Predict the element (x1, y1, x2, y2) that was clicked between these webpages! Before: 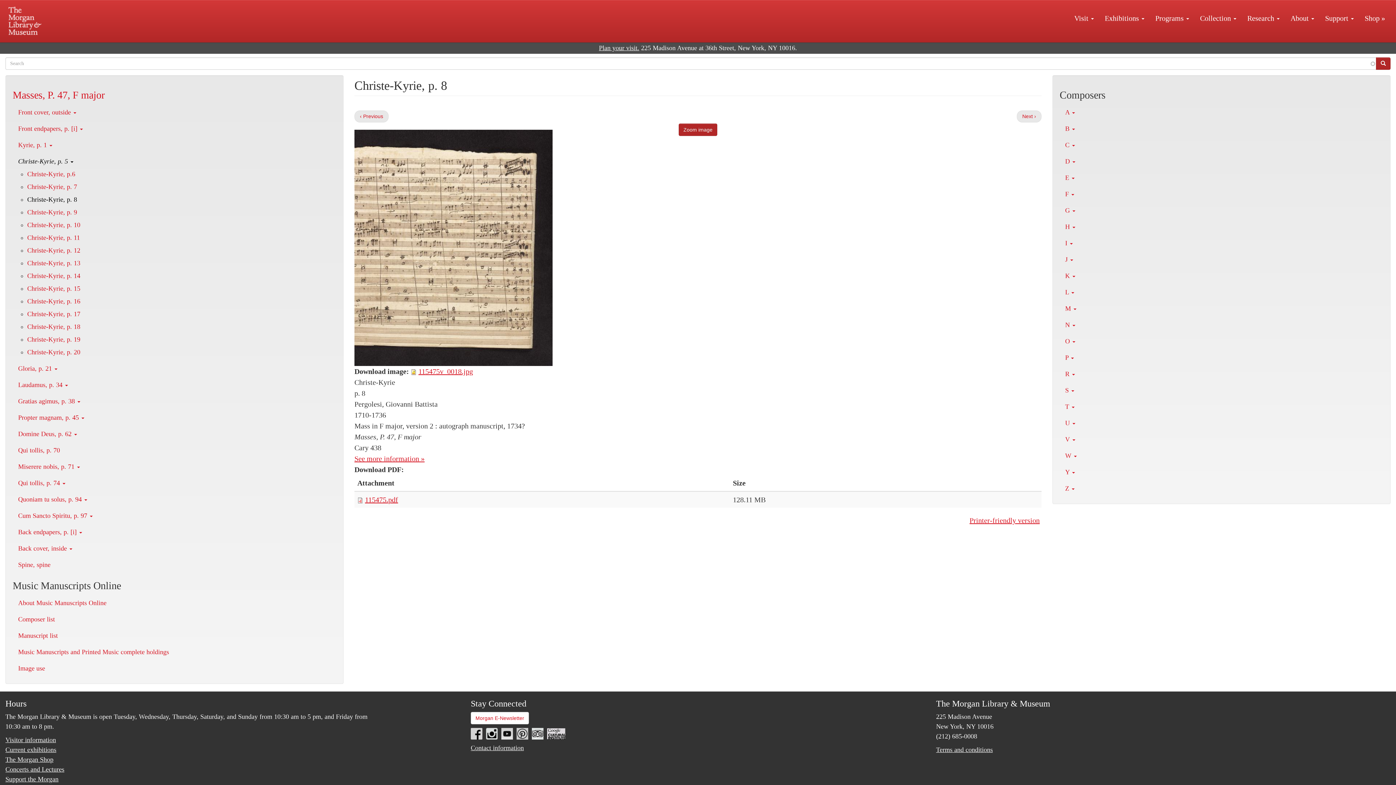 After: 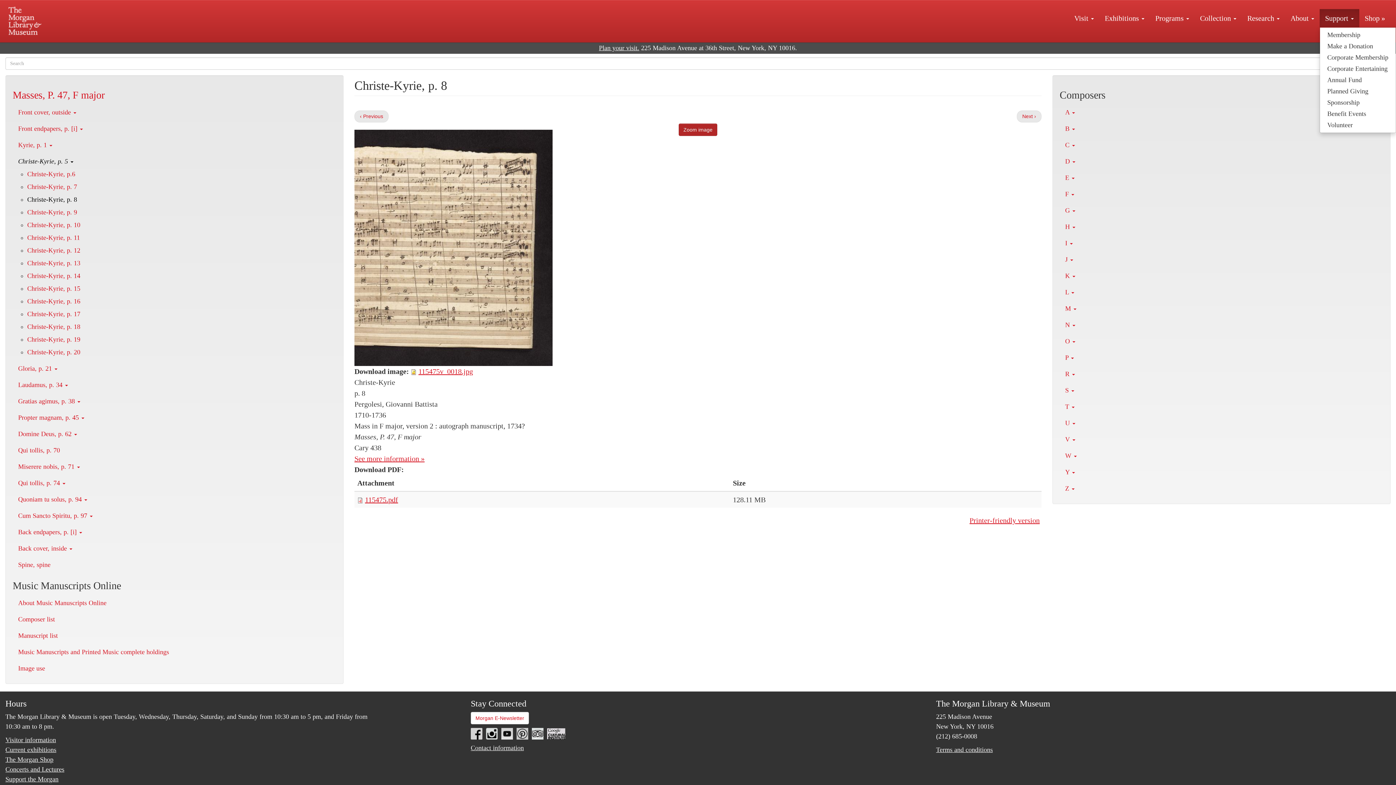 Action: label: Support  bbox: (1320, 9, 1359, 27)